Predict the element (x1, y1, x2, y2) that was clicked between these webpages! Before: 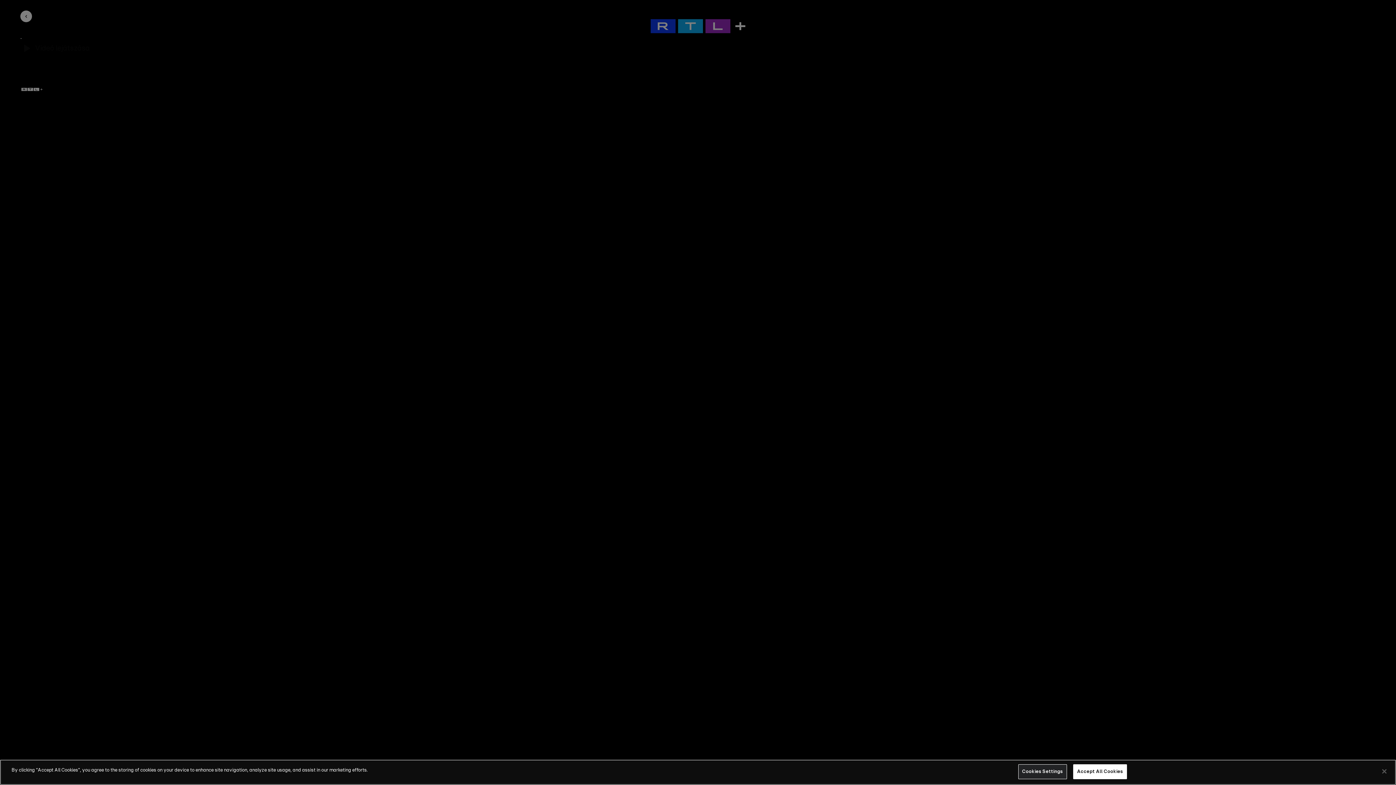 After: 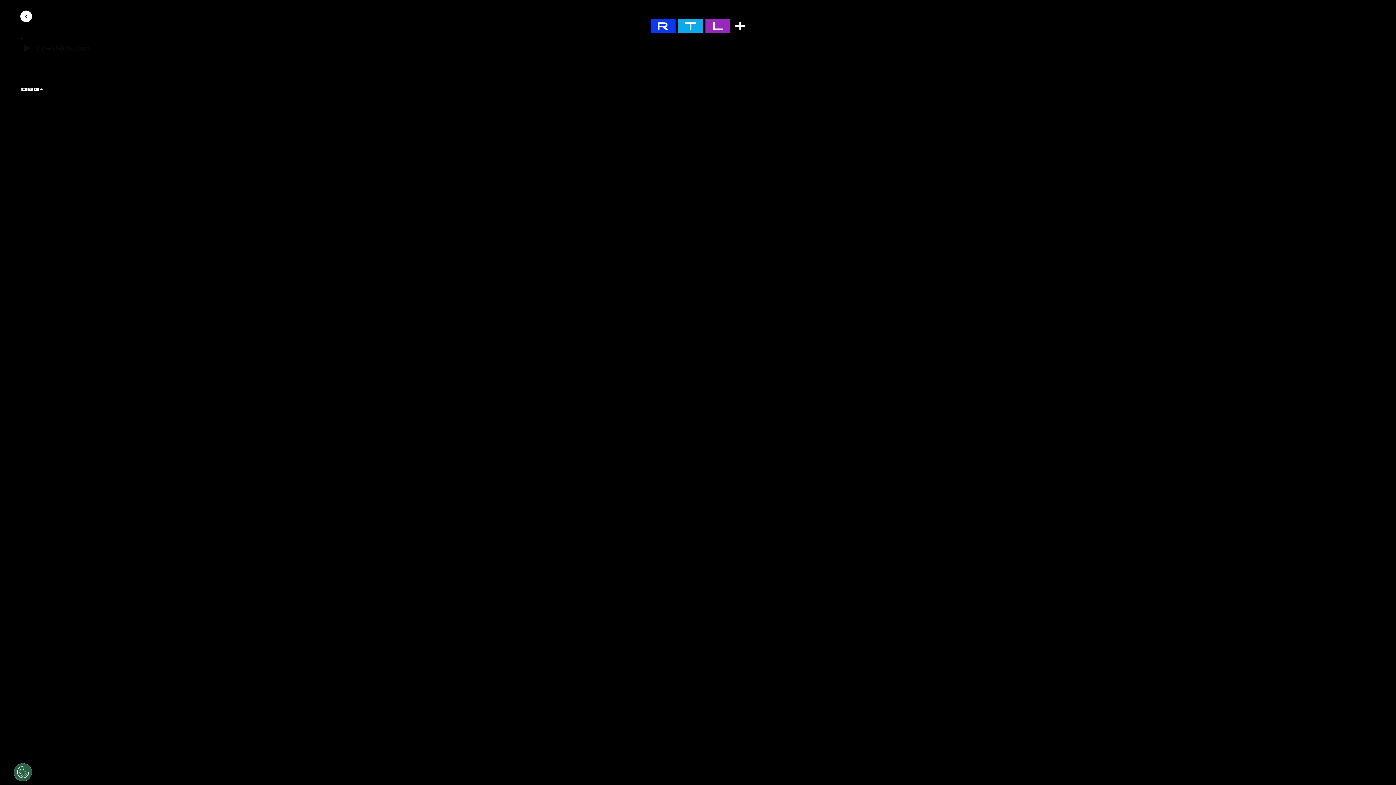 Action: bbox: (1376, 763, 1392, 779) label: Close